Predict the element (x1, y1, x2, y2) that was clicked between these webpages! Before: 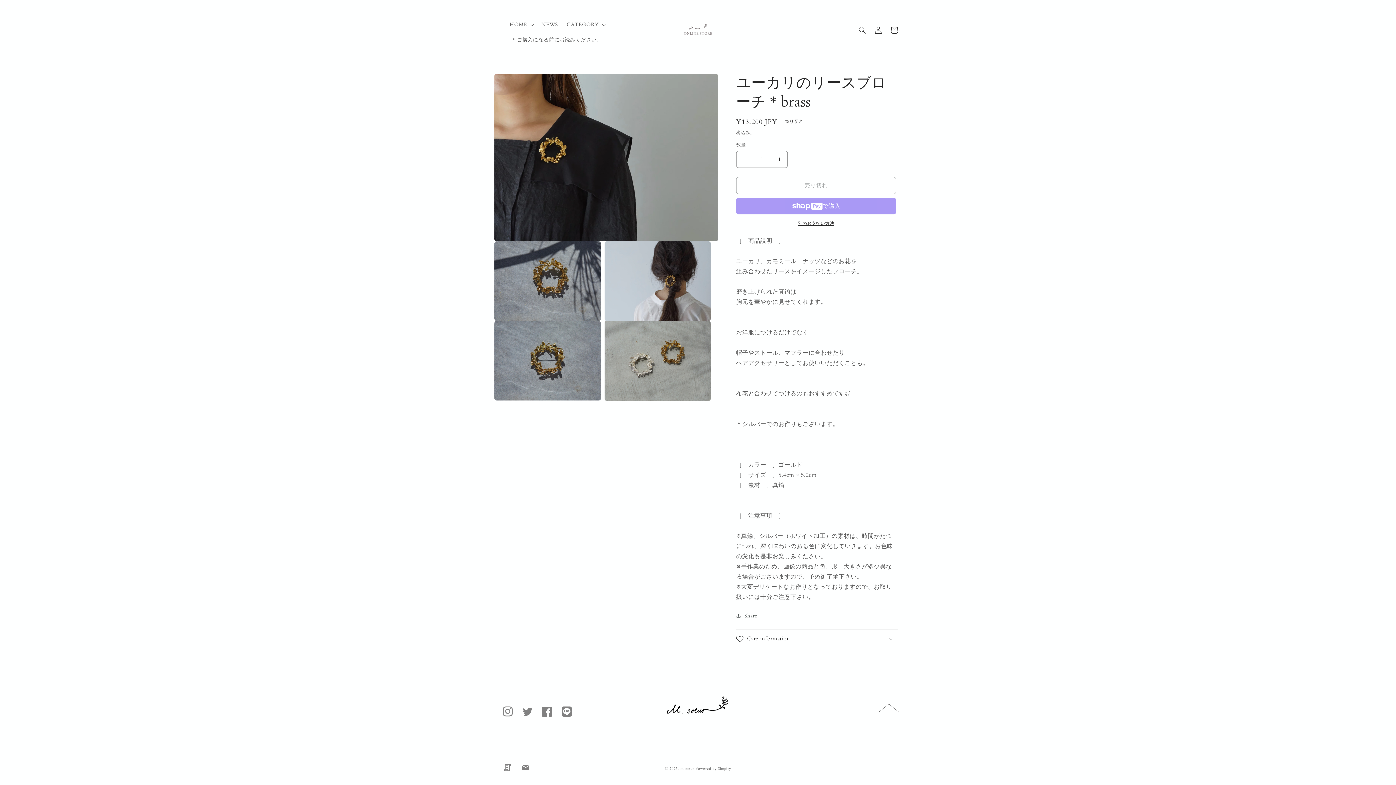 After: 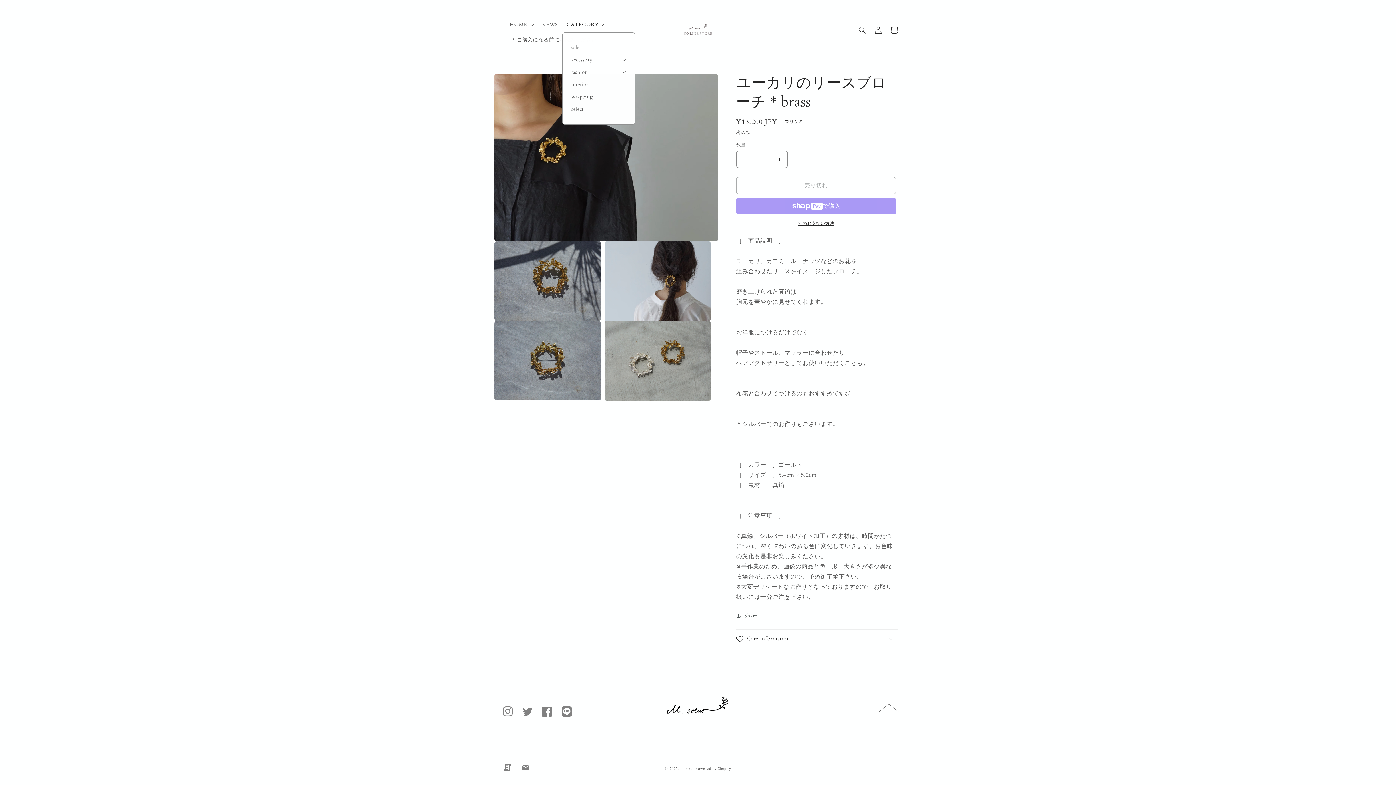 Action: label: CATEGORY bbox: (562, 16, 608, 32)